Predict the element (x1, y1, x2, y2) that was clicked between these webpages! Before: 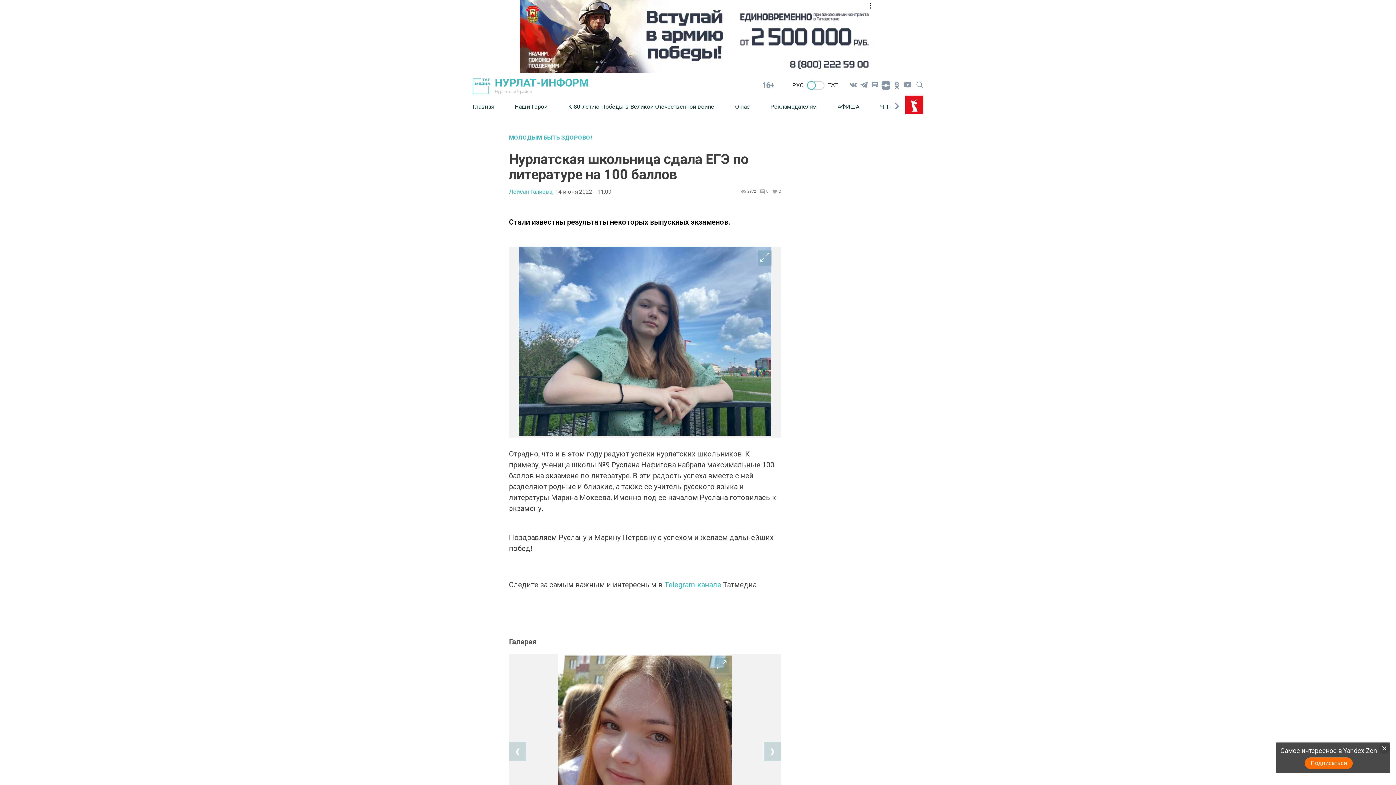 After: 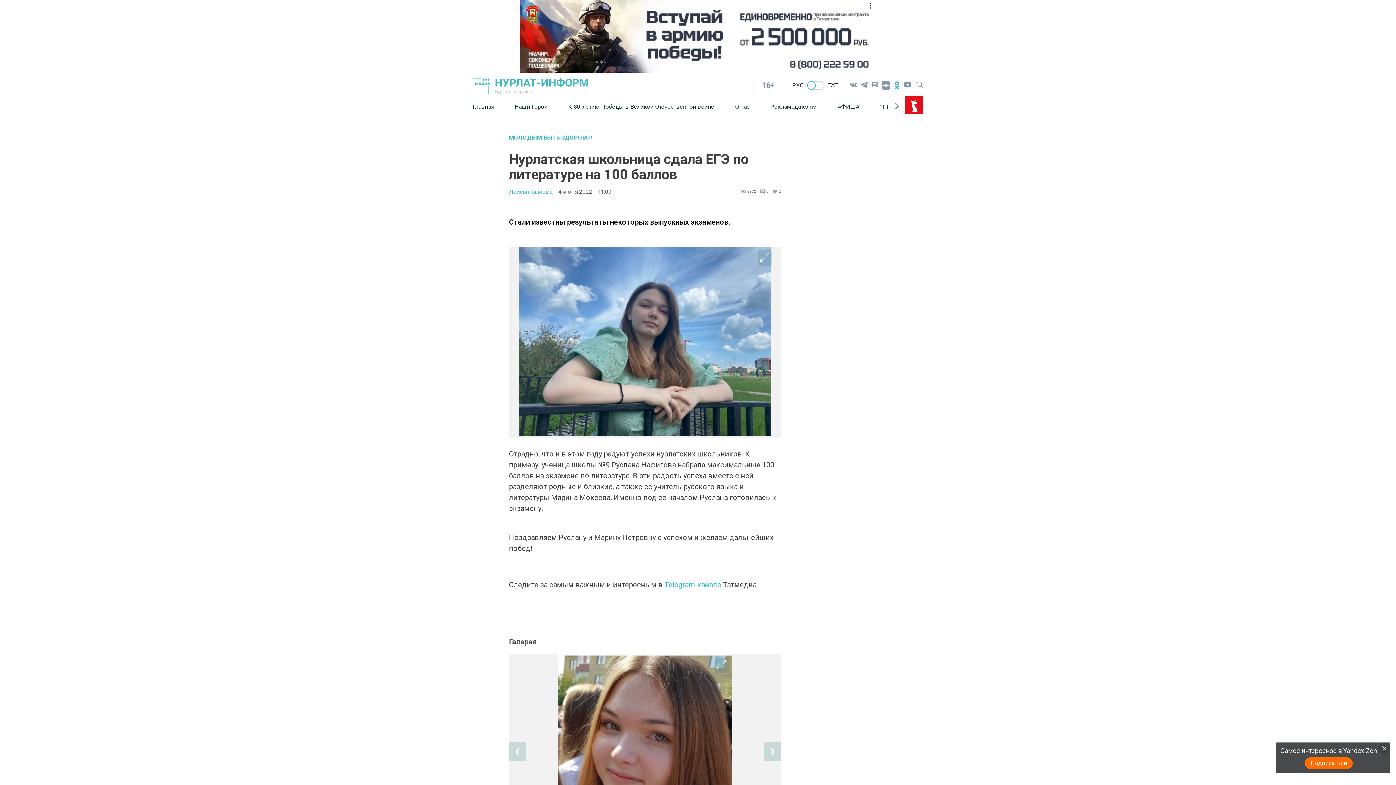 Action: bbox: (891, 79, 902, 90)